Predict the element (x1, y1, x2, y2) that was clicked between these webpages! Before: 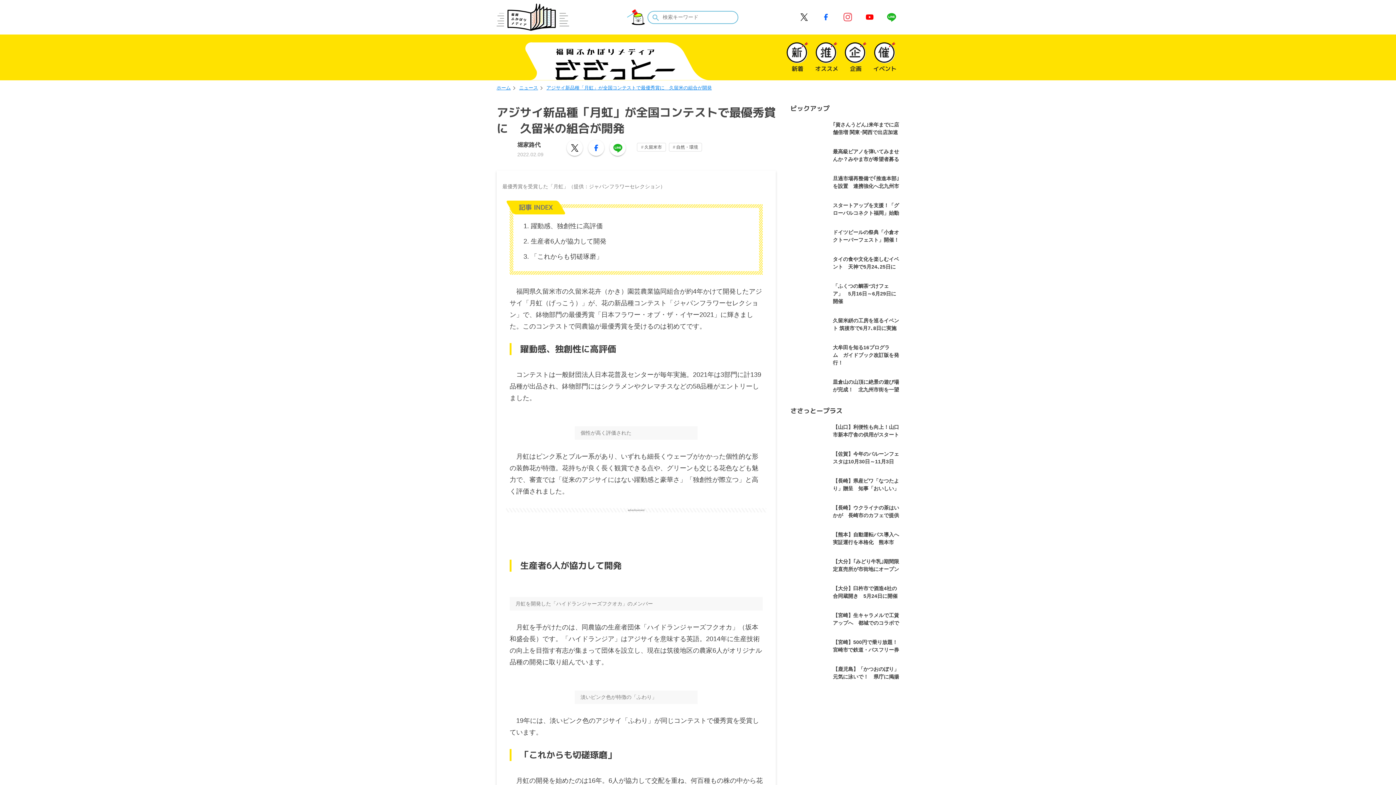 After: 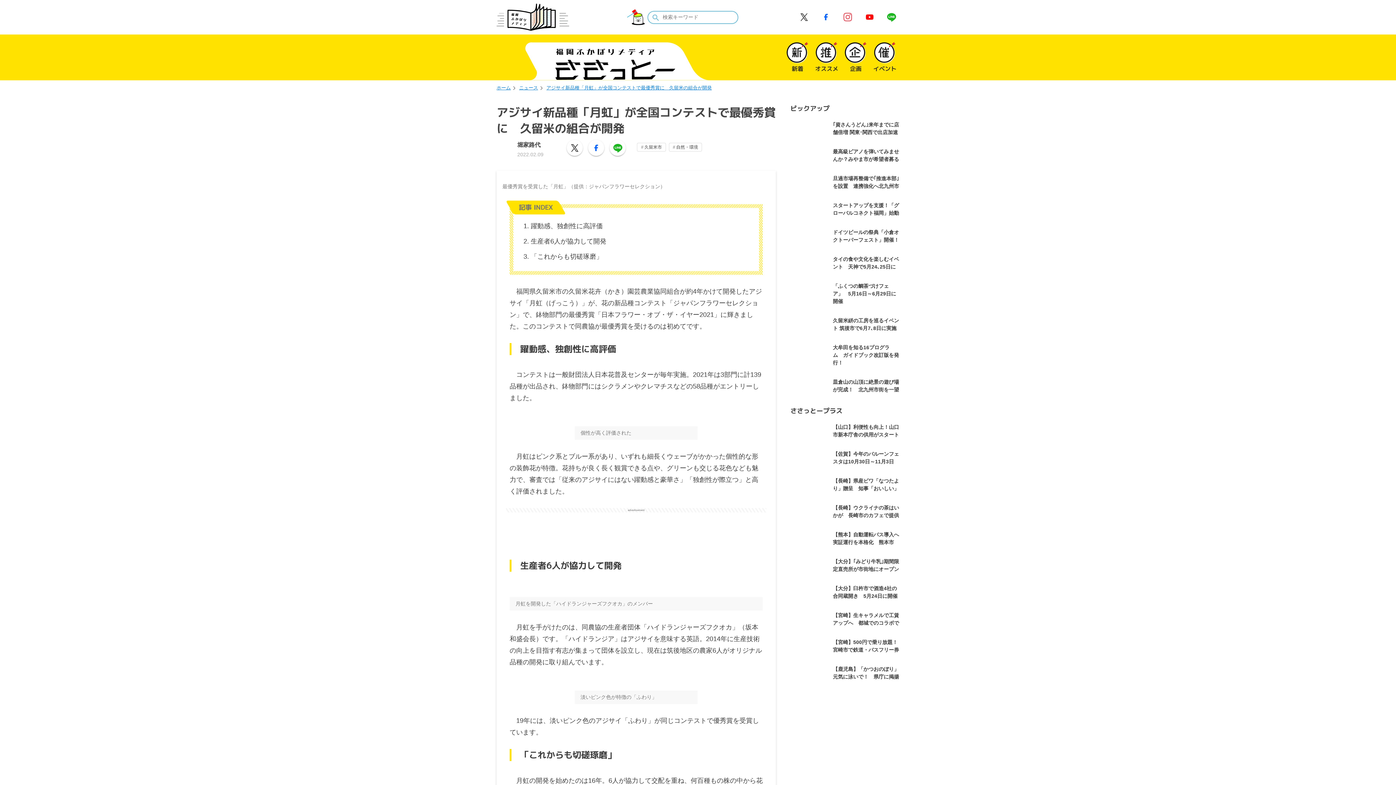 Action: label: アジサイ新品種「月虹」が全国コンテストで最優秀賞に　久留米の組合が開発 bbox: (546, 85, 712, 90)